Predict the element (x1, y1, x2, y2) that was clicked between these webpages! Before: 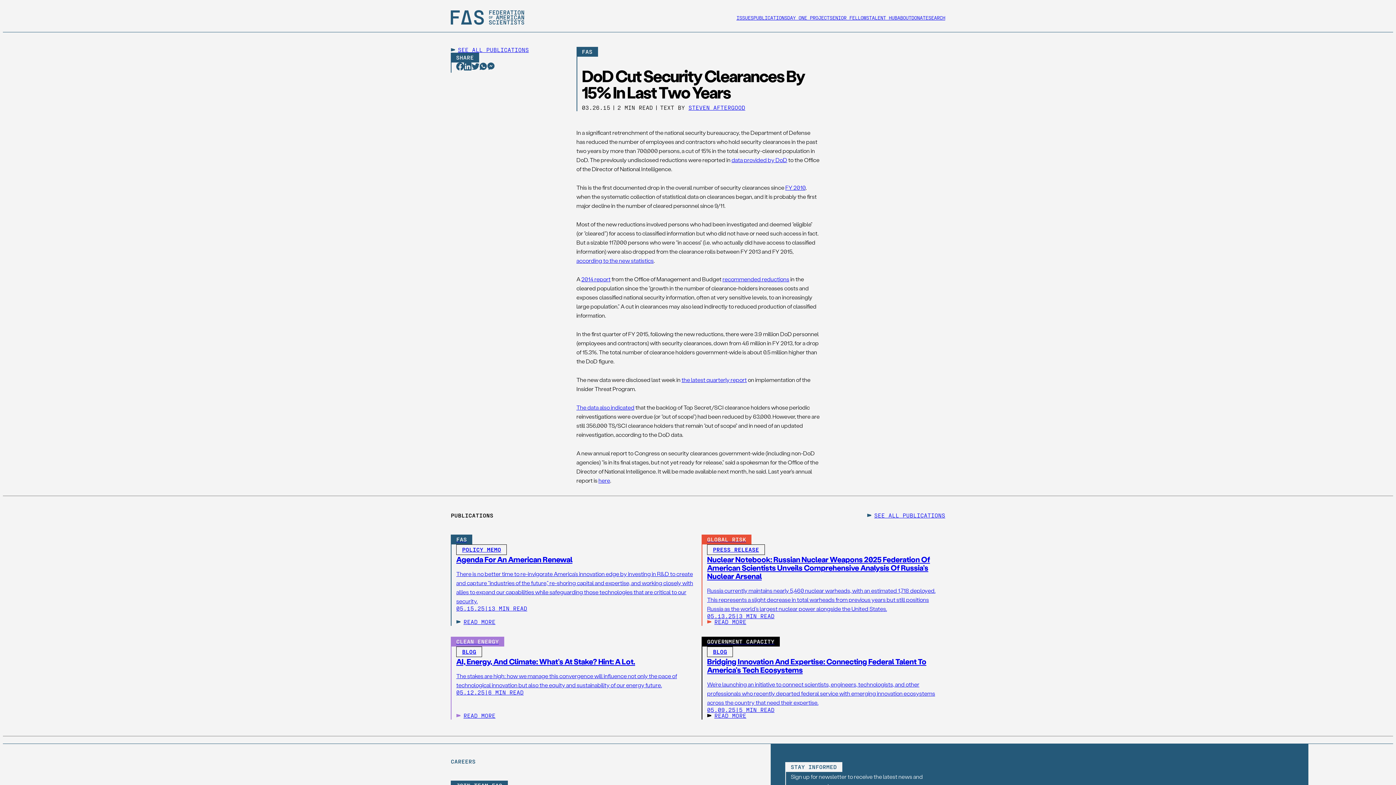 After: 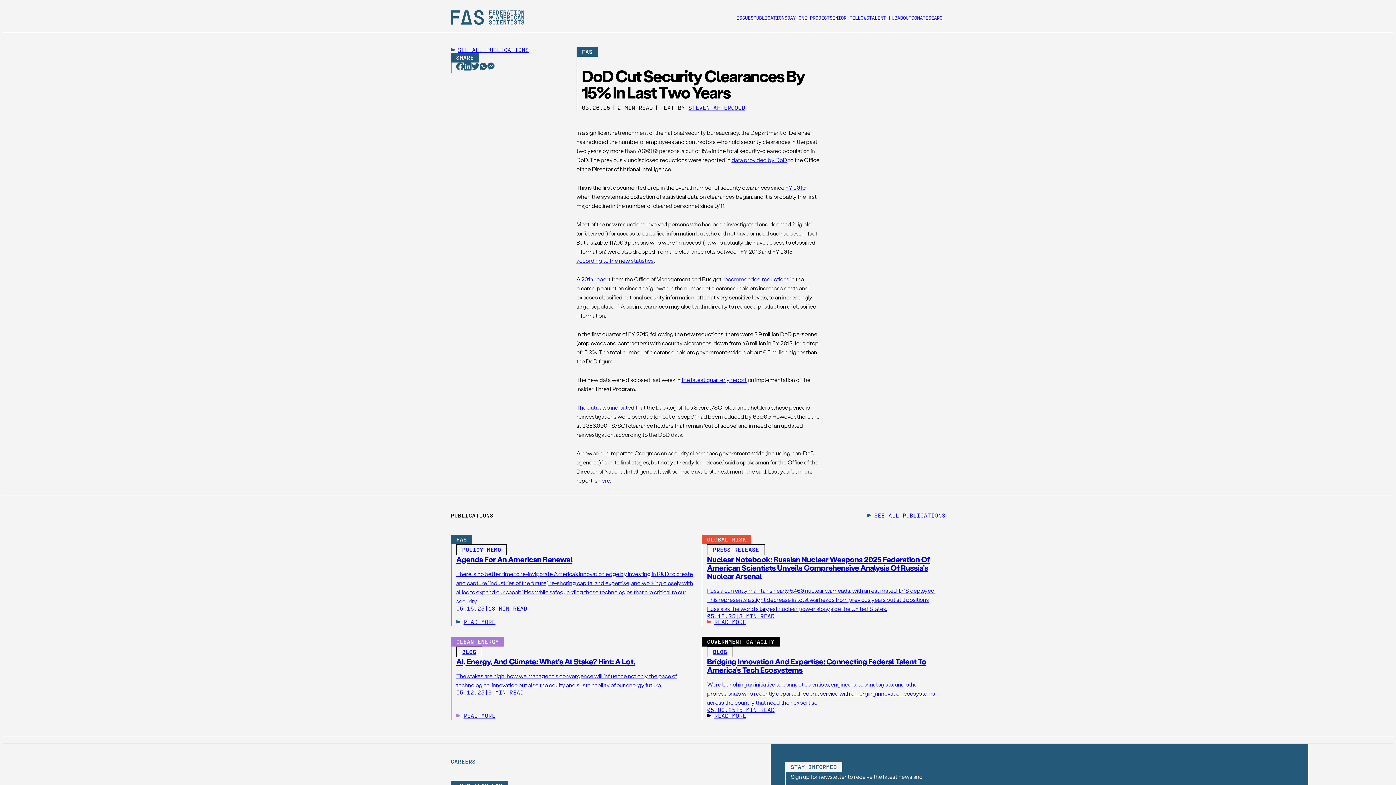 Action: bbox: (479, 62, 487, 72)